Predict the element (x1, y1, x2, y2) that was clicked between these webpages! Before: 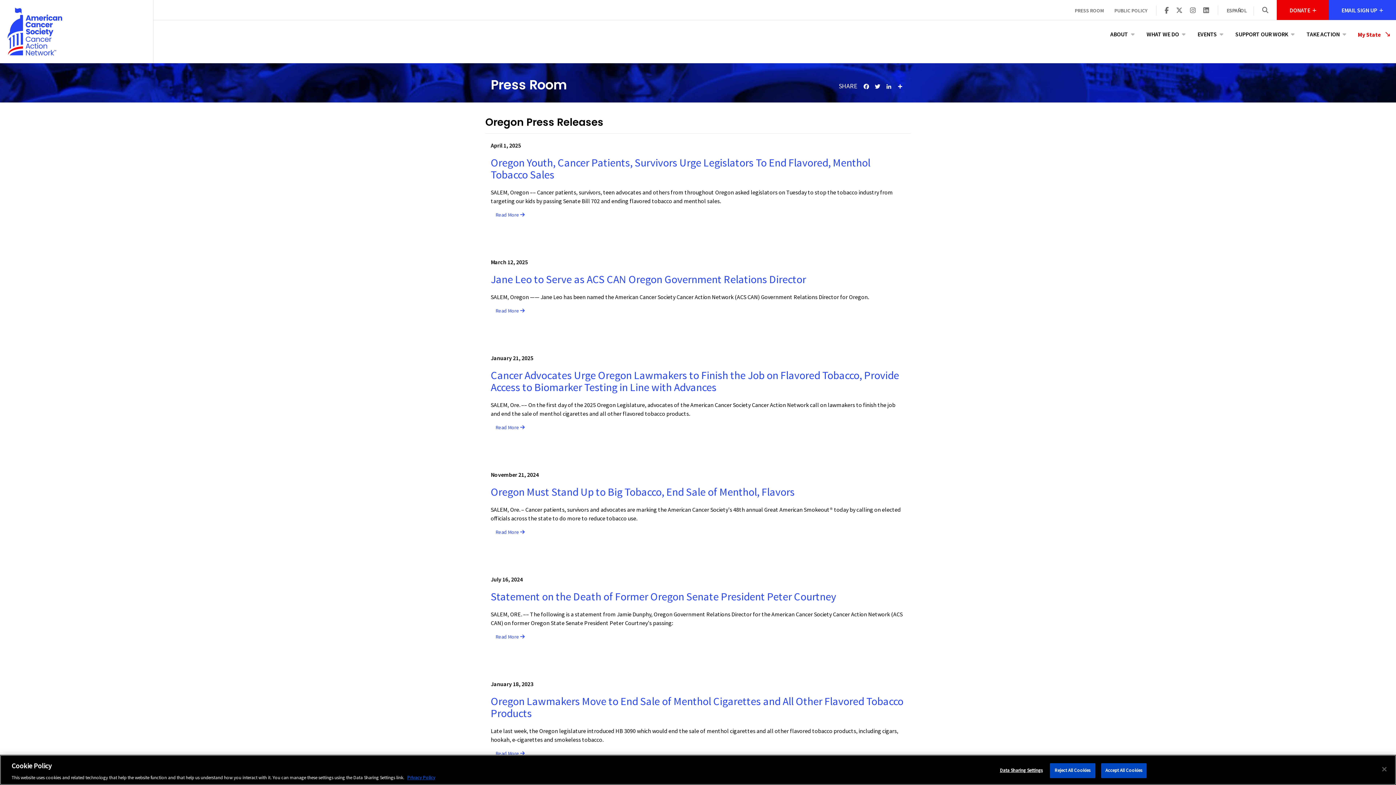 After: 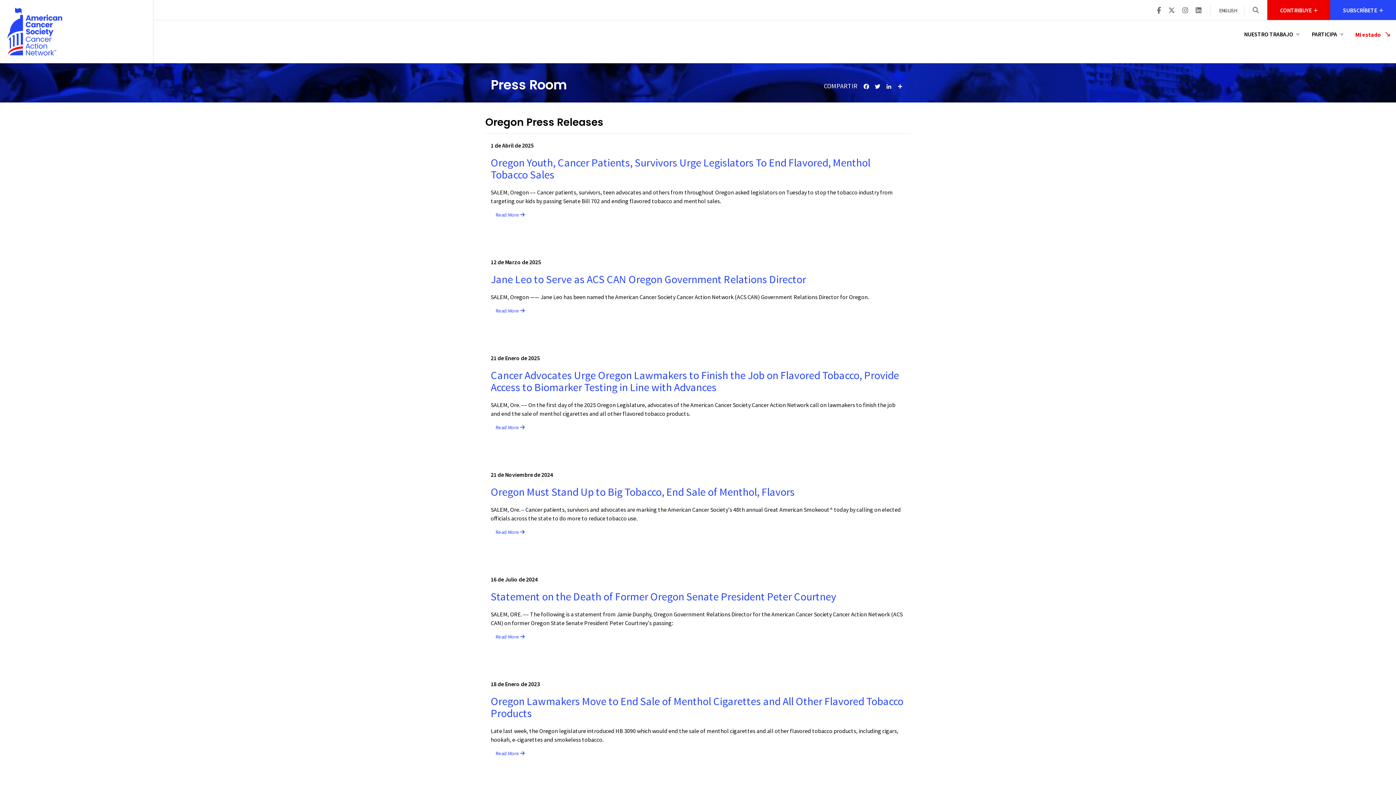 Action: bbox: (1226, 7, 1250, 14) label: ESPAÑOL